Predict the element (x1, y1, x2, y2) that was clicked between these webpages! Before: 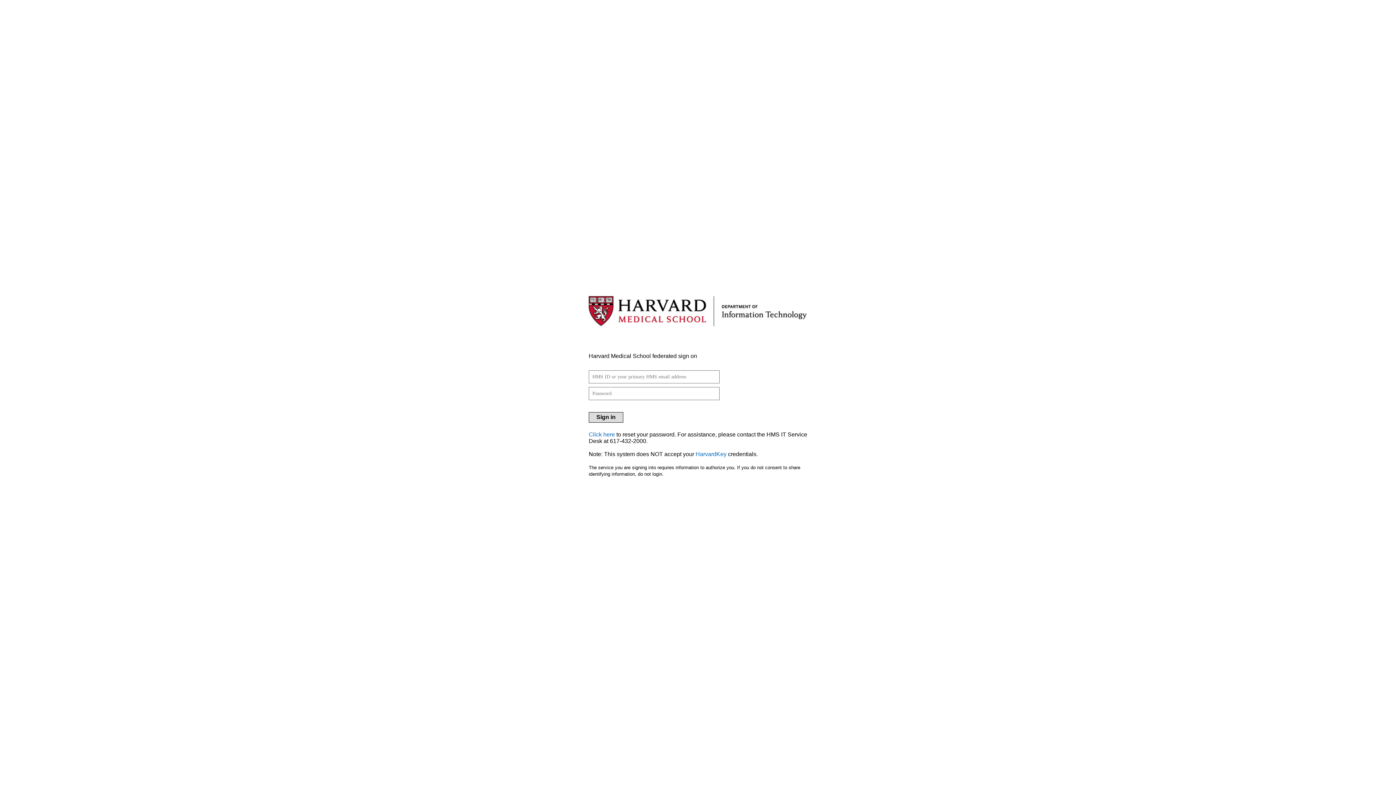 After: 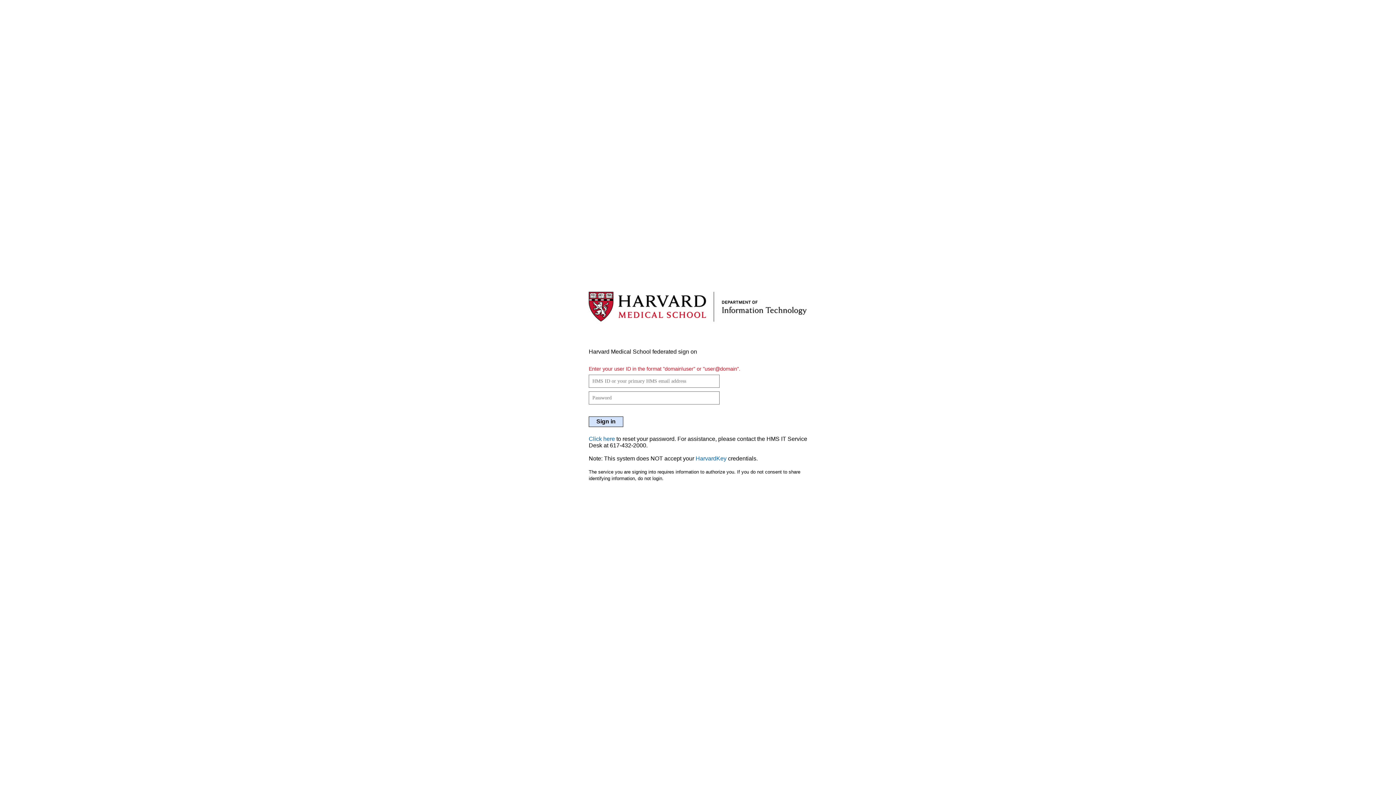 Action: bbox: (588, 412, 623, 422) label: Sign in